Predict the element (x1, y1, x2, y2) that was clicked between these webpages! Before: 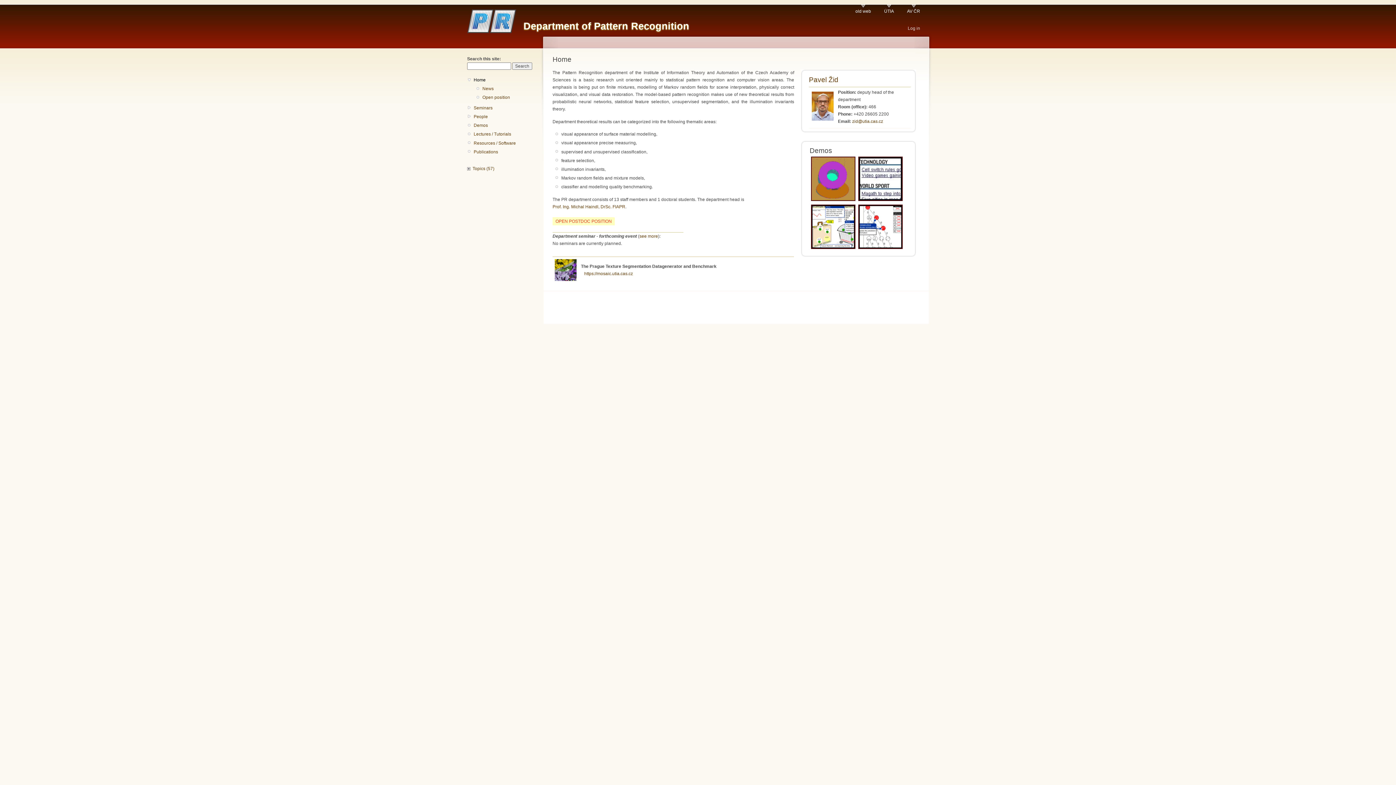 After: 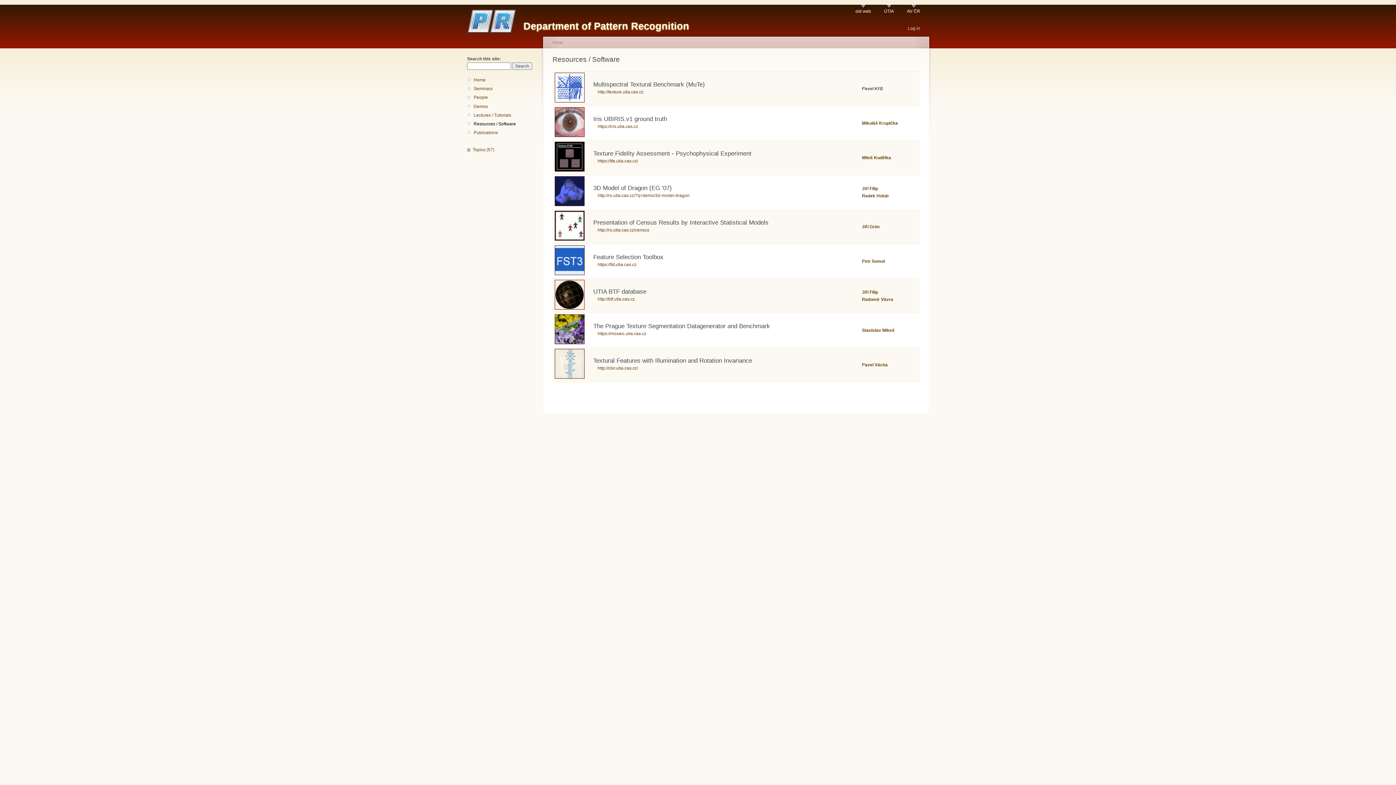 Action: bbox: (473, 139, 538, 146) label: Resources / Software